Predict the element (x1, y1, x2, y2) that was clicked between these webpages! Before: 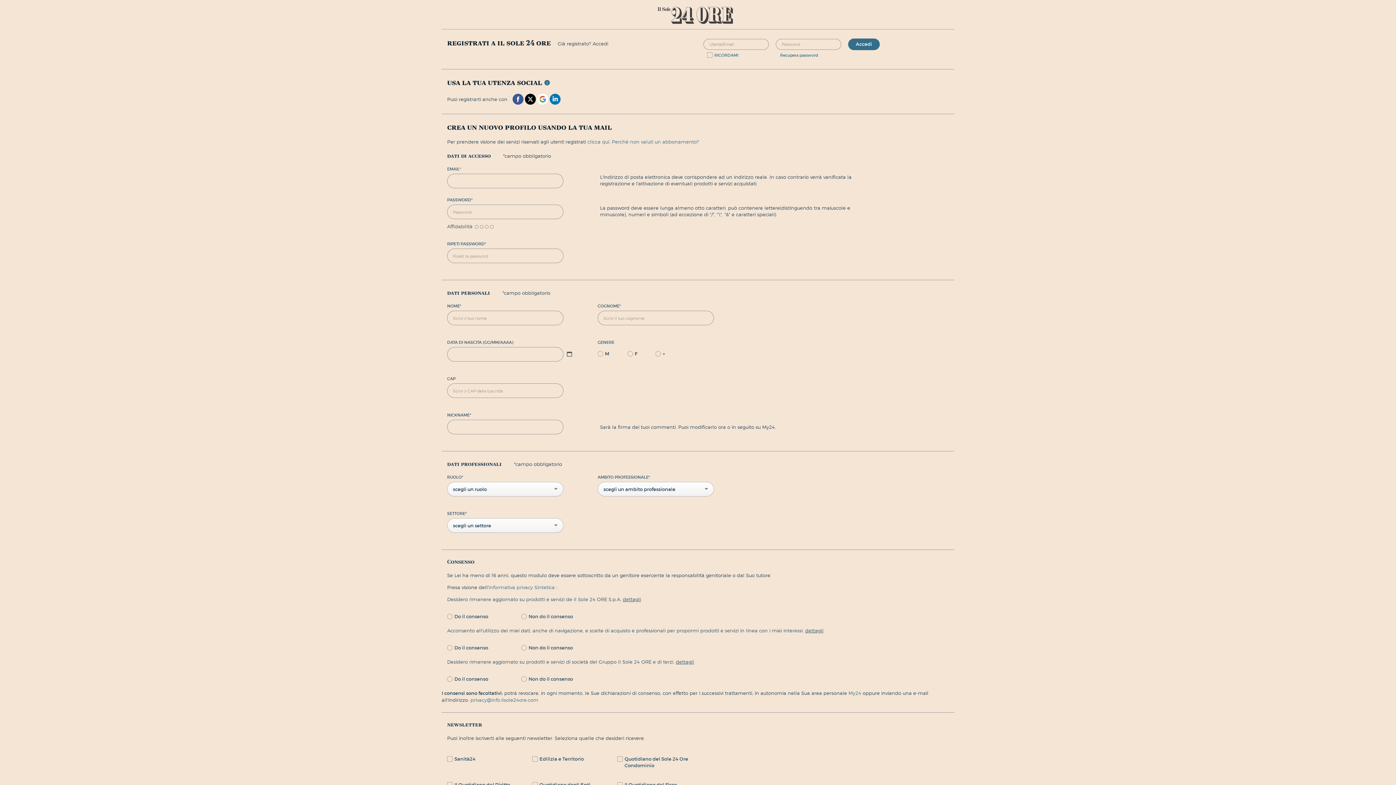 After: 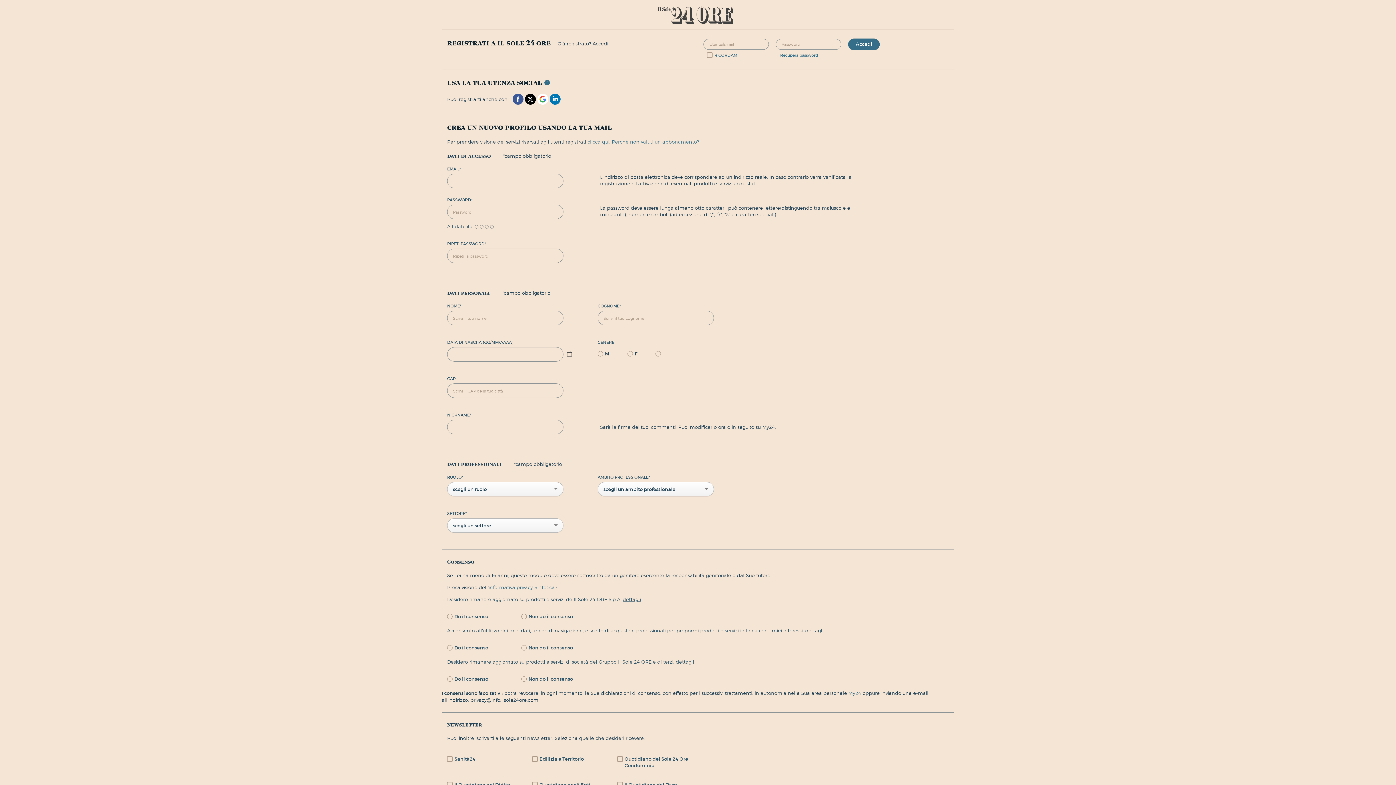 Action: label: privacy@info.ilsole24ore.com bbox: (470, 697, 538, 703)